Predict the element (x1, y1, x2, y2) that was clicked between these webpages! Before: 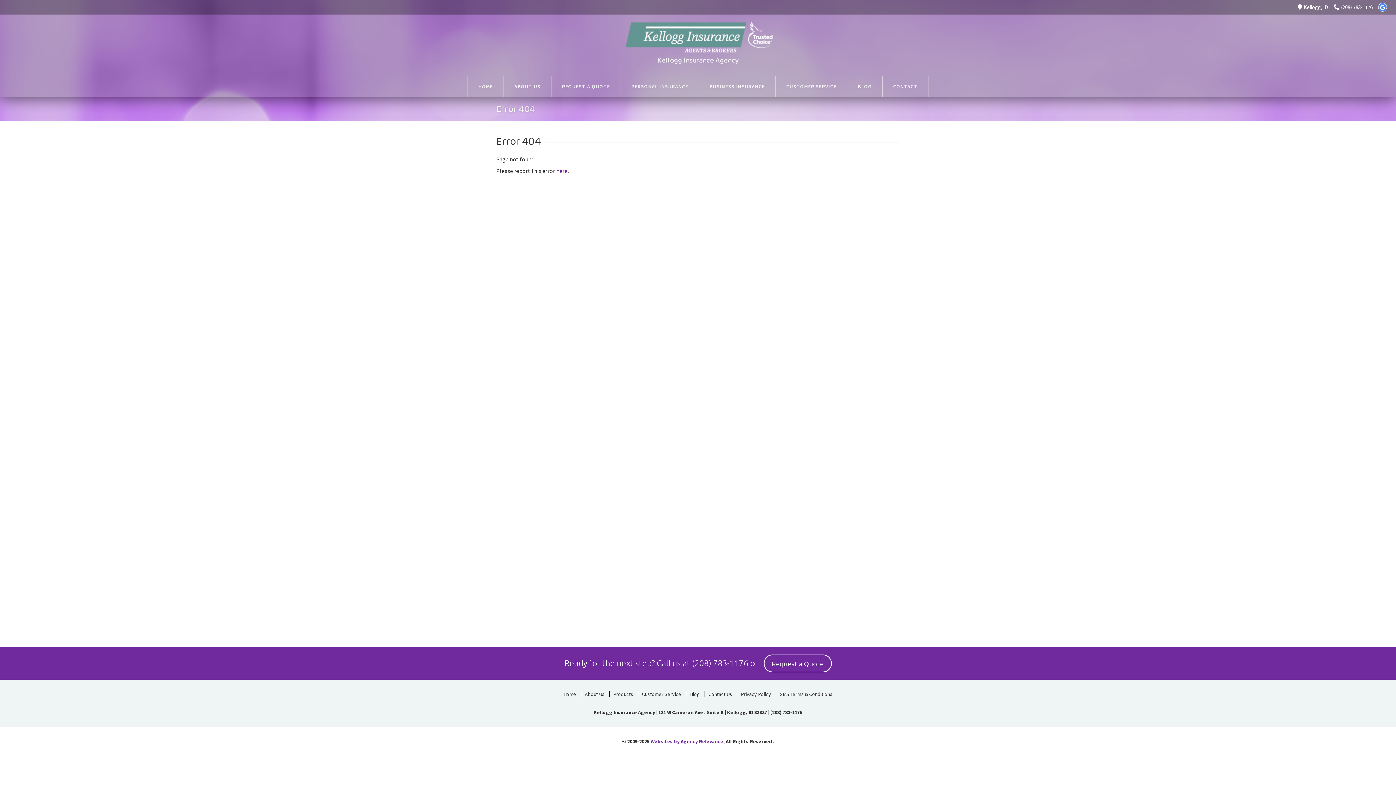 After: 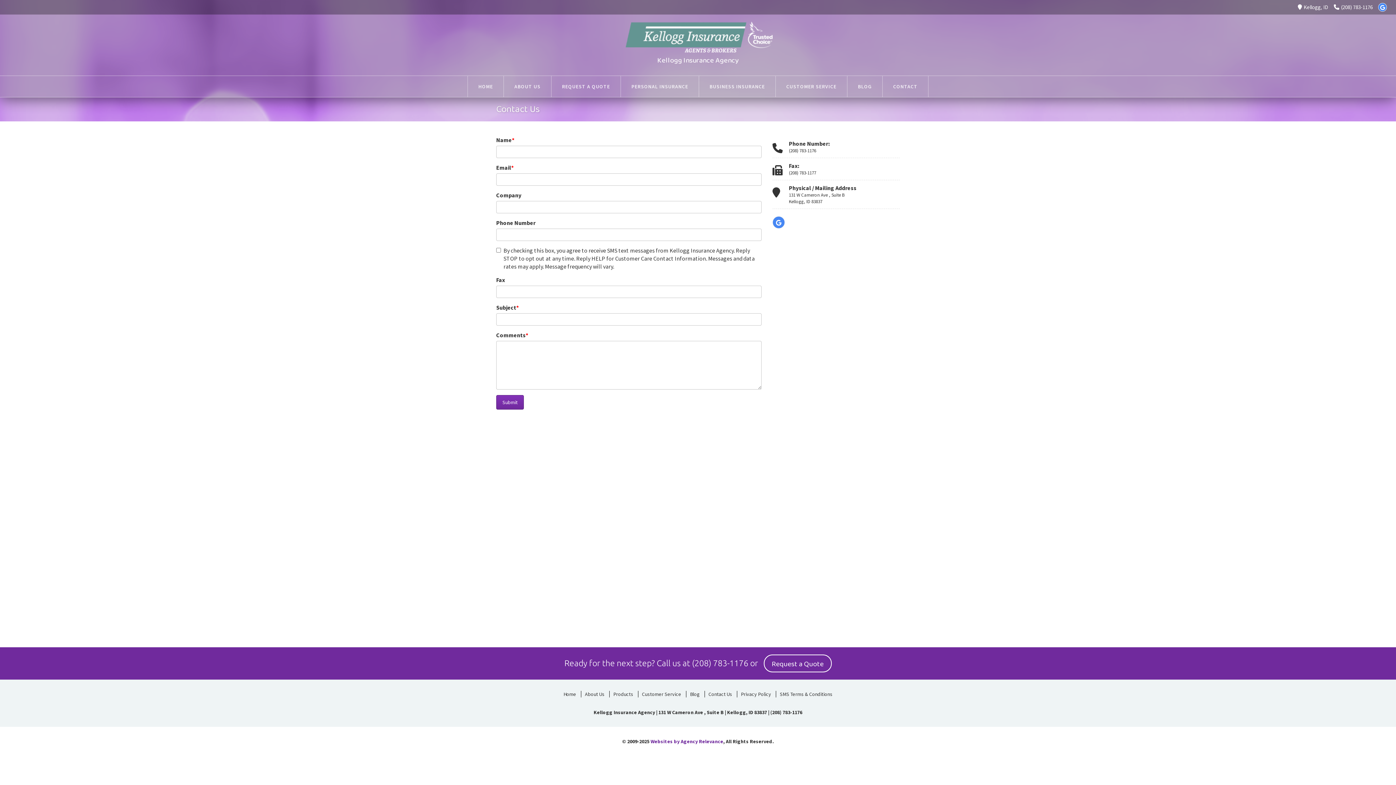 Action: label: here bbox: (556, 167, 567, 174)